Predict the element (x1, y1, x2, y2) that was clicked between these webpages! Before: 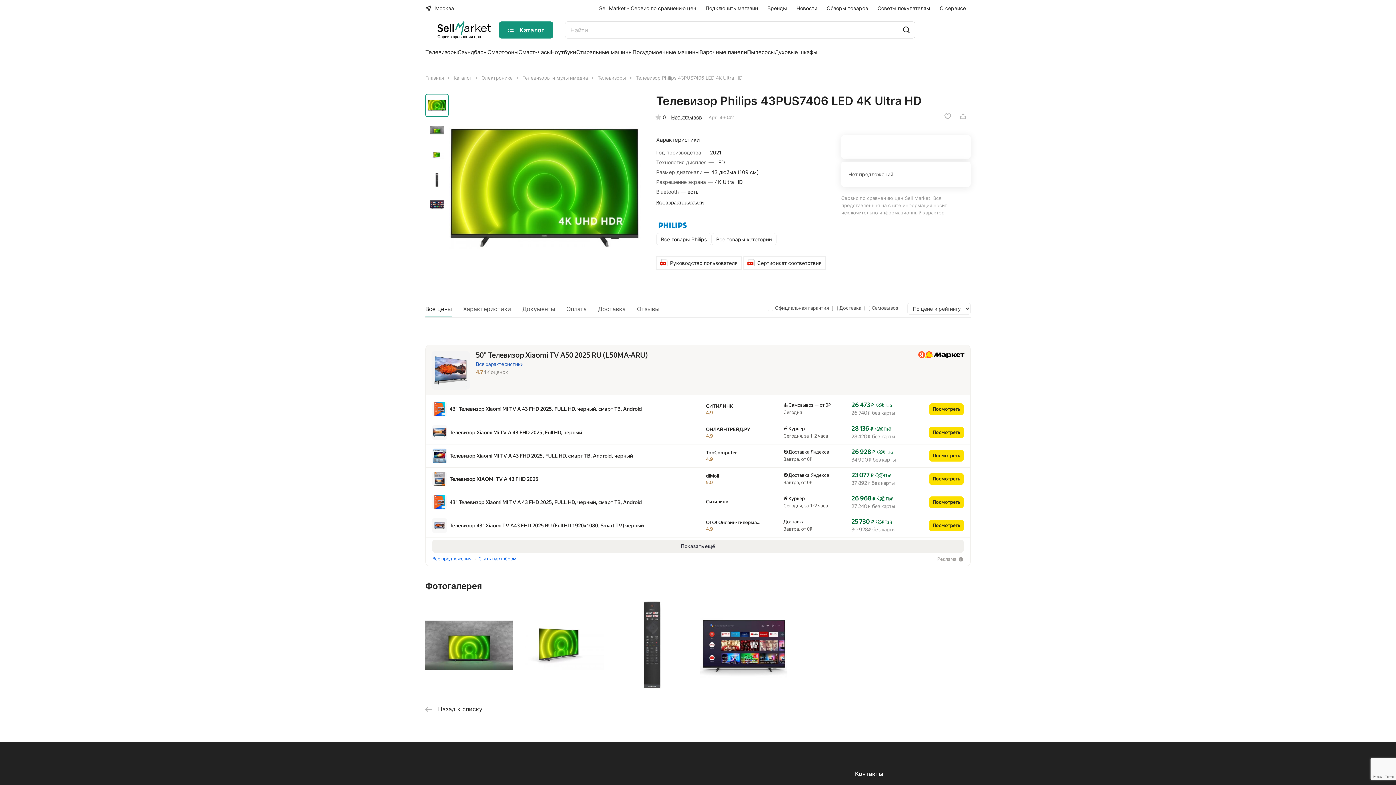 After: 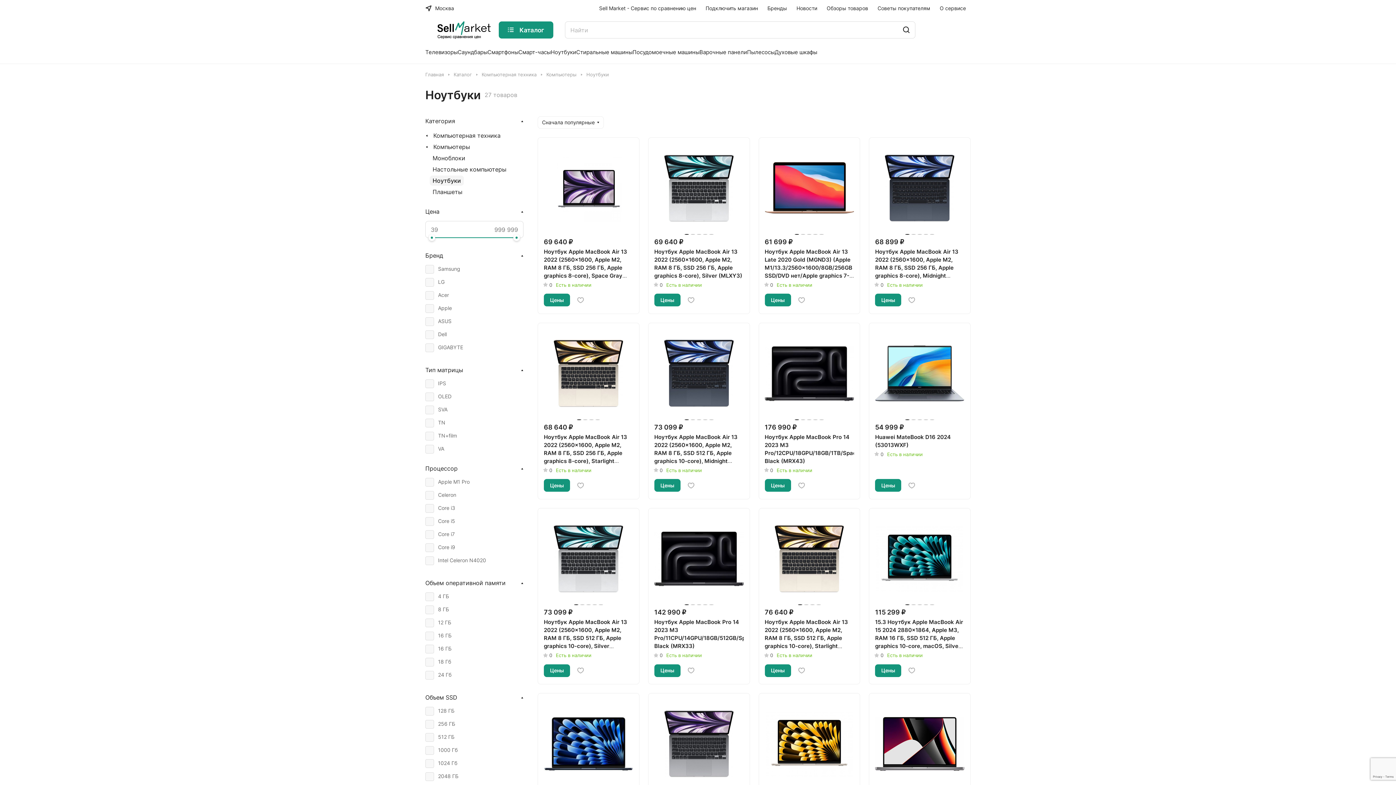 Action: bbox: (550, 47, 576, 56) label: Ноутбуки